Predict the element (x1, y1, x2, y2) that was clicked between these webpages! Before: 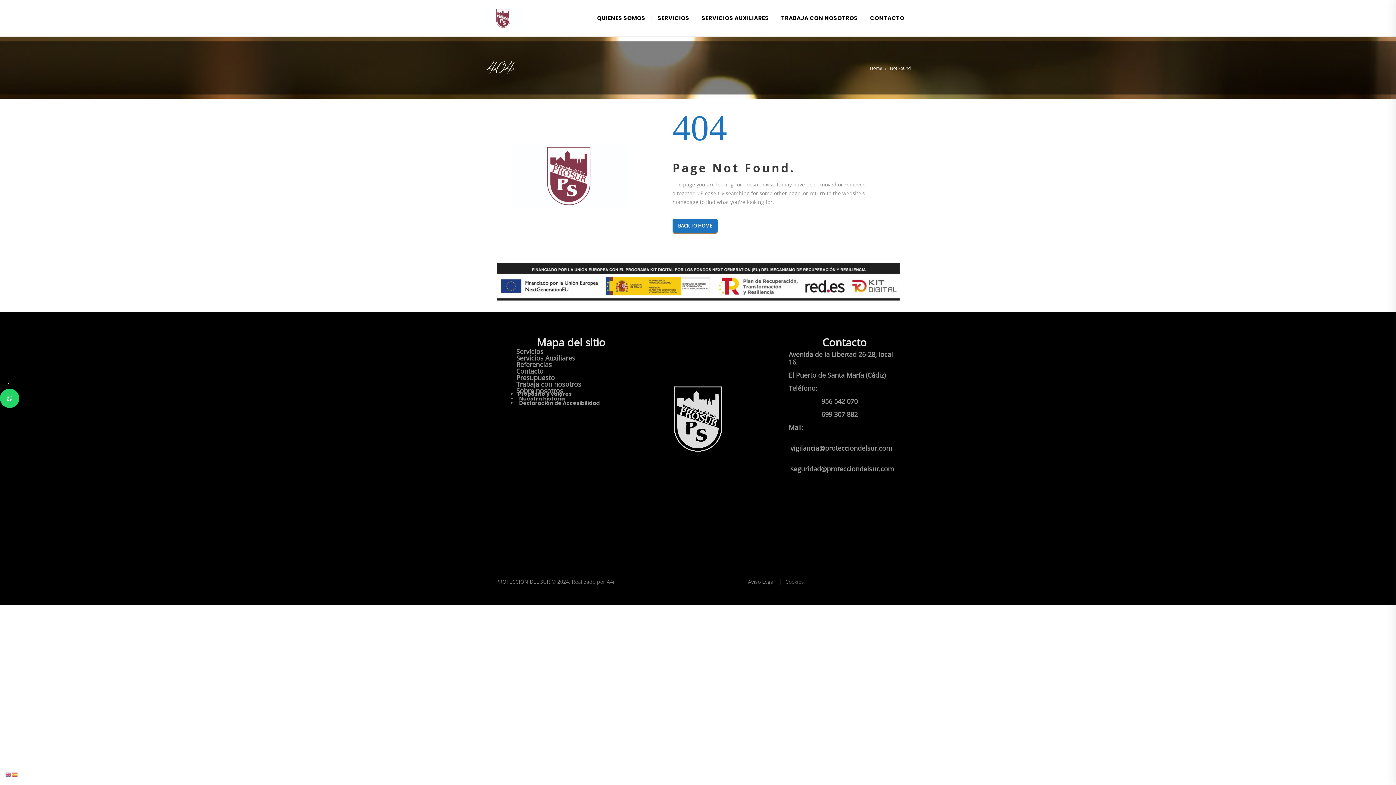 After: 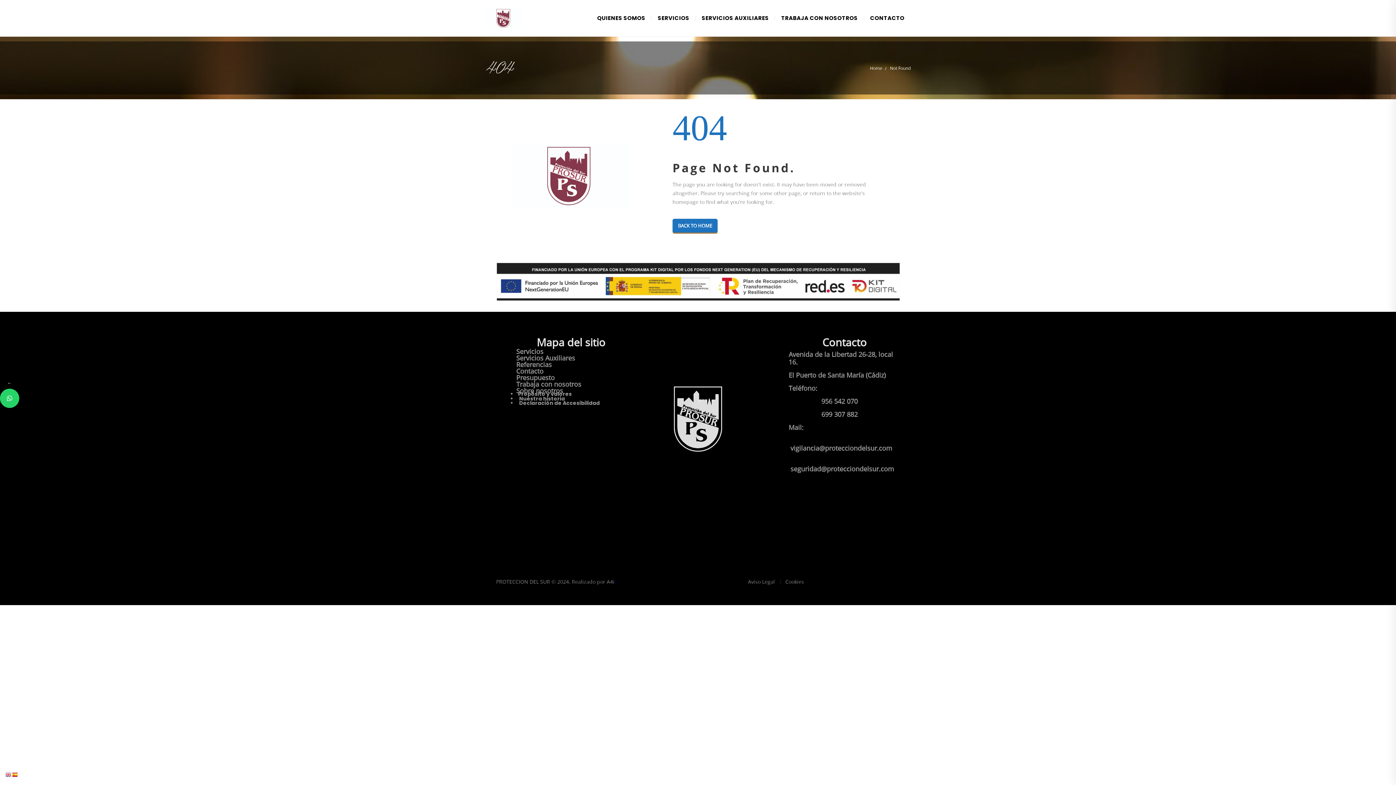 Action: bbox: (12, 771, 18, 778)